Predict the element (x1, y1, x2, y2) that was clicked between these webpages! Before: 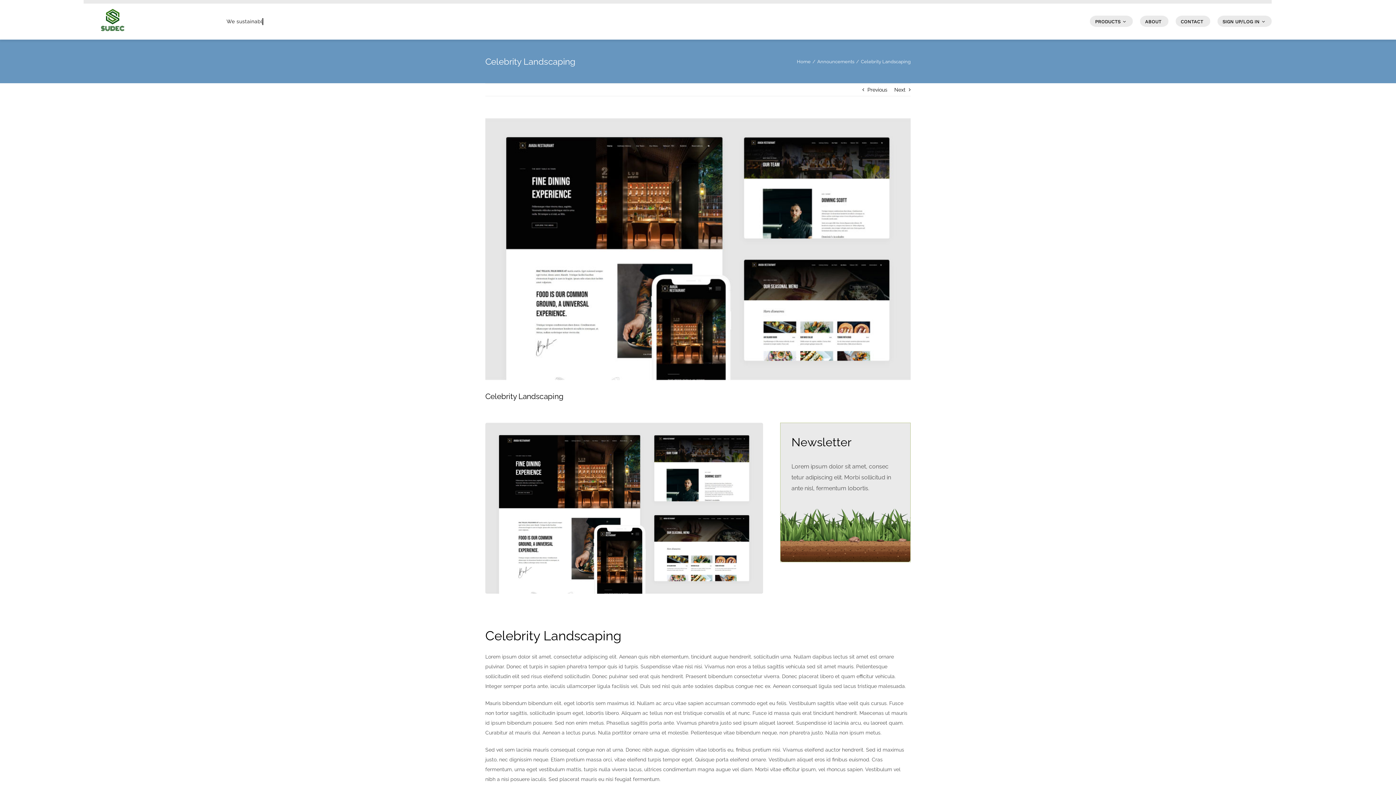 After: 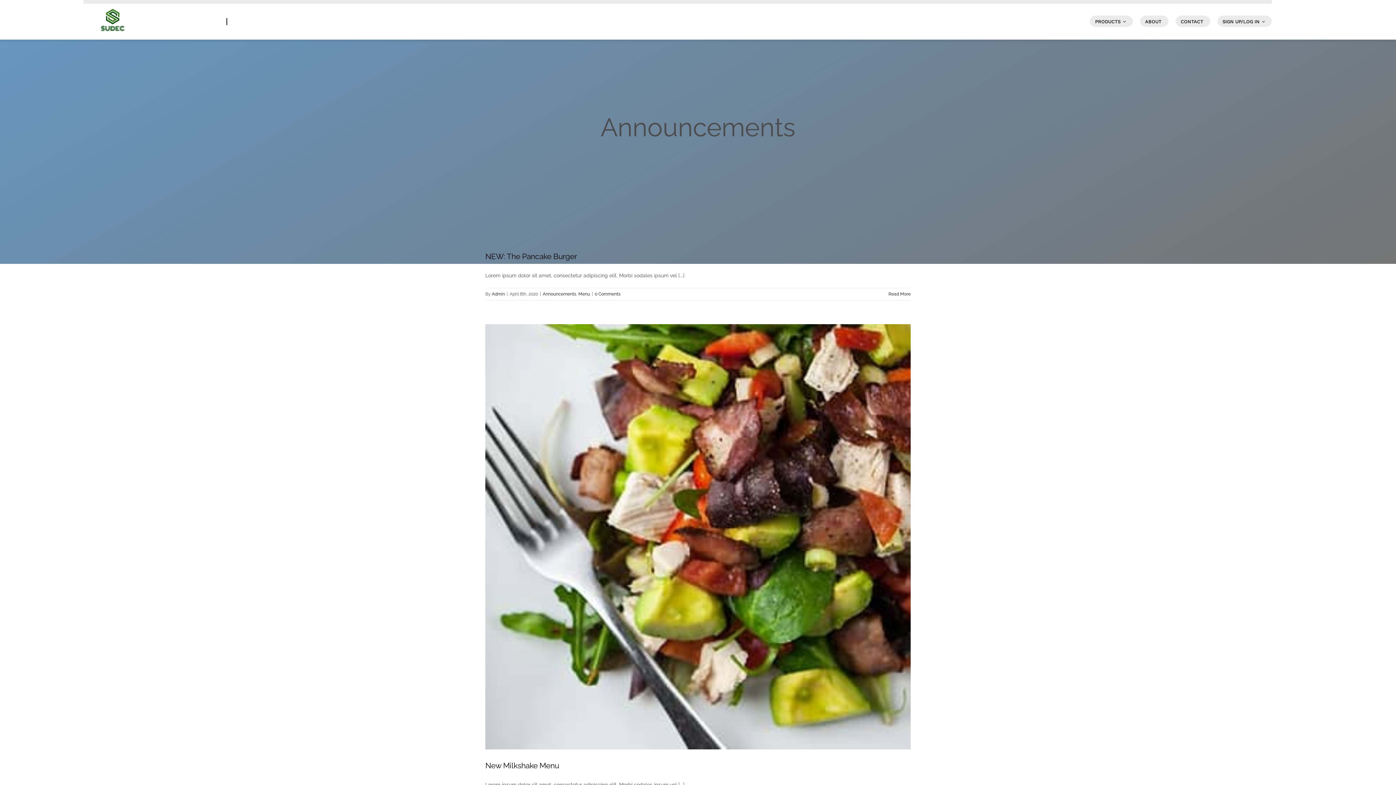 Action: bbox: (817, 58, 854, 64) label: Announcements